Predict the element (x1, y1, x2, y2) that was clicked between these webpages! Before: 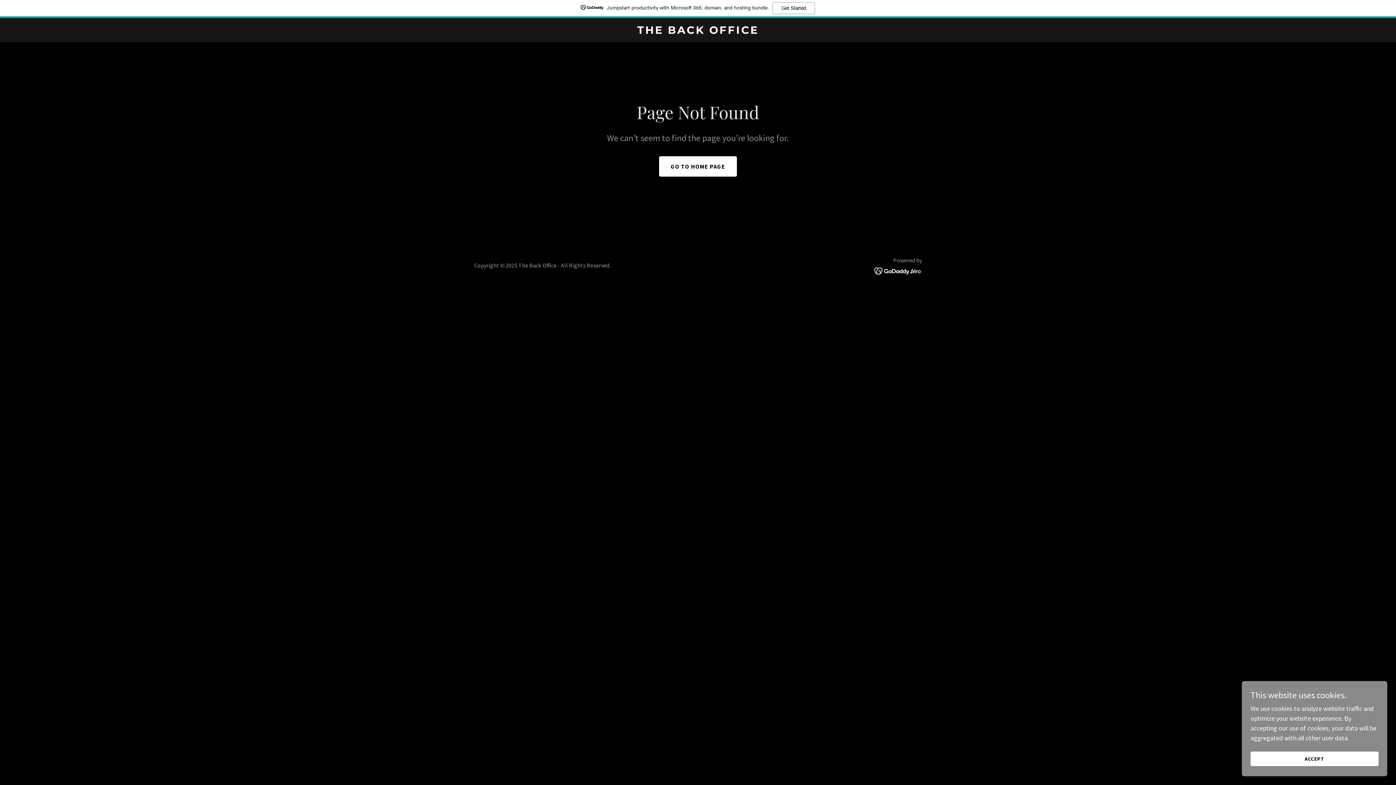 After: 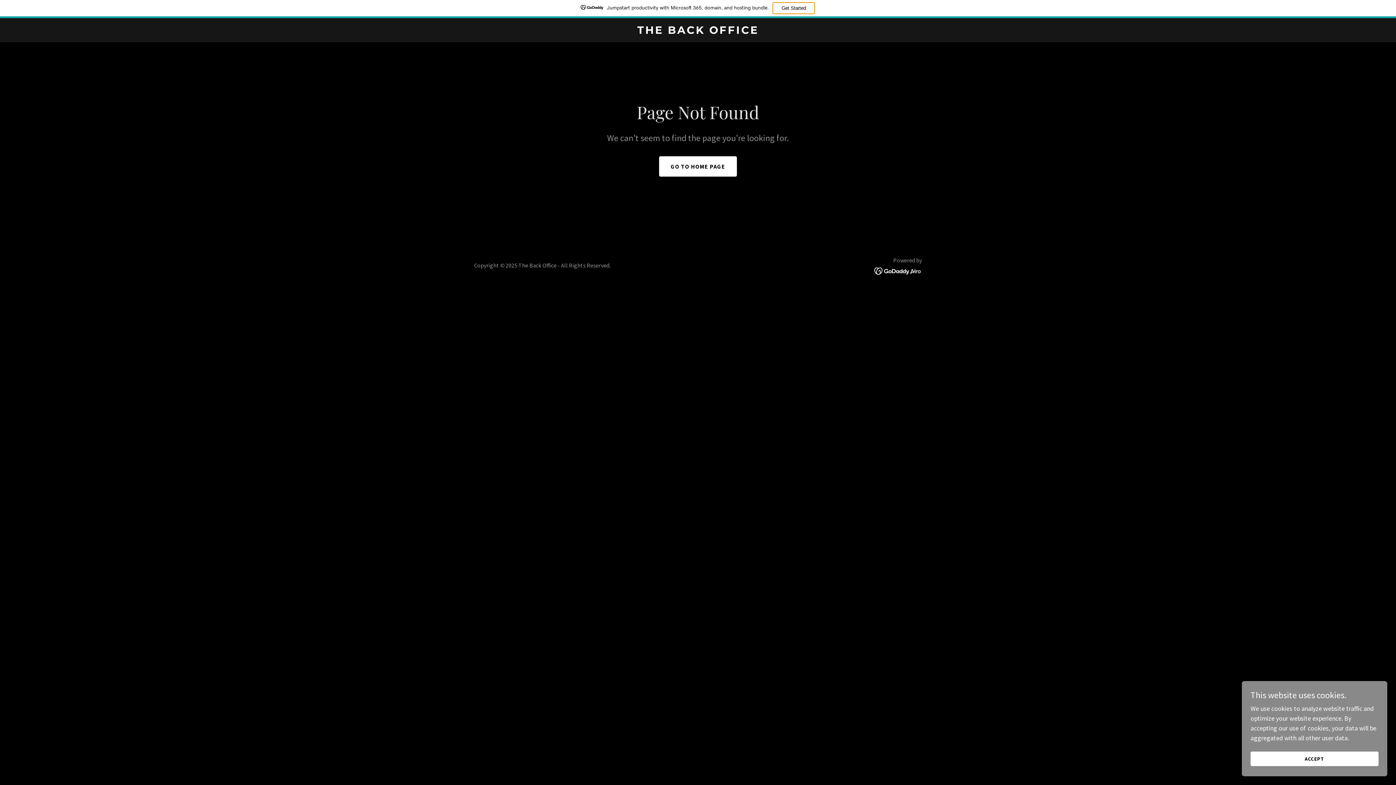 Action: bbox: (772, 2, 815, 14) label: Get Started